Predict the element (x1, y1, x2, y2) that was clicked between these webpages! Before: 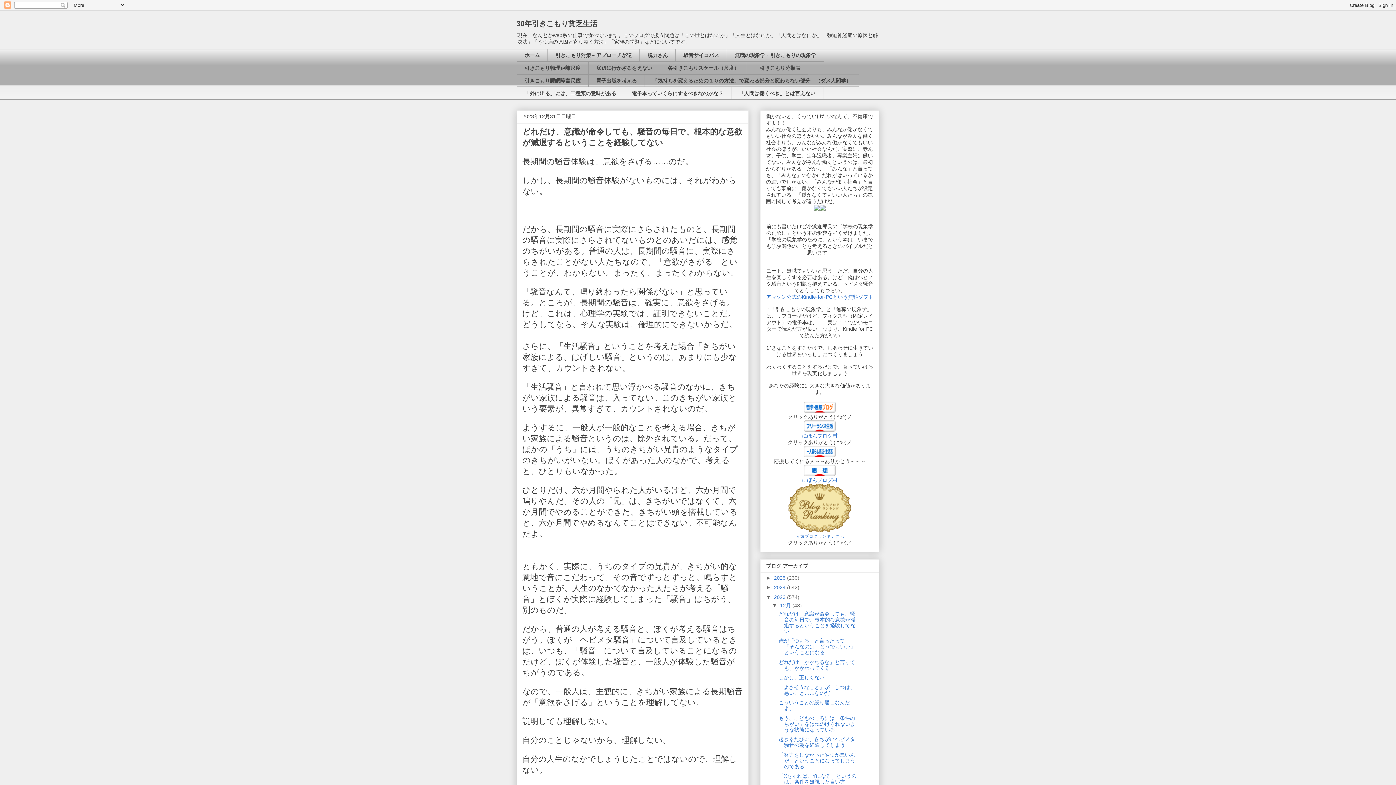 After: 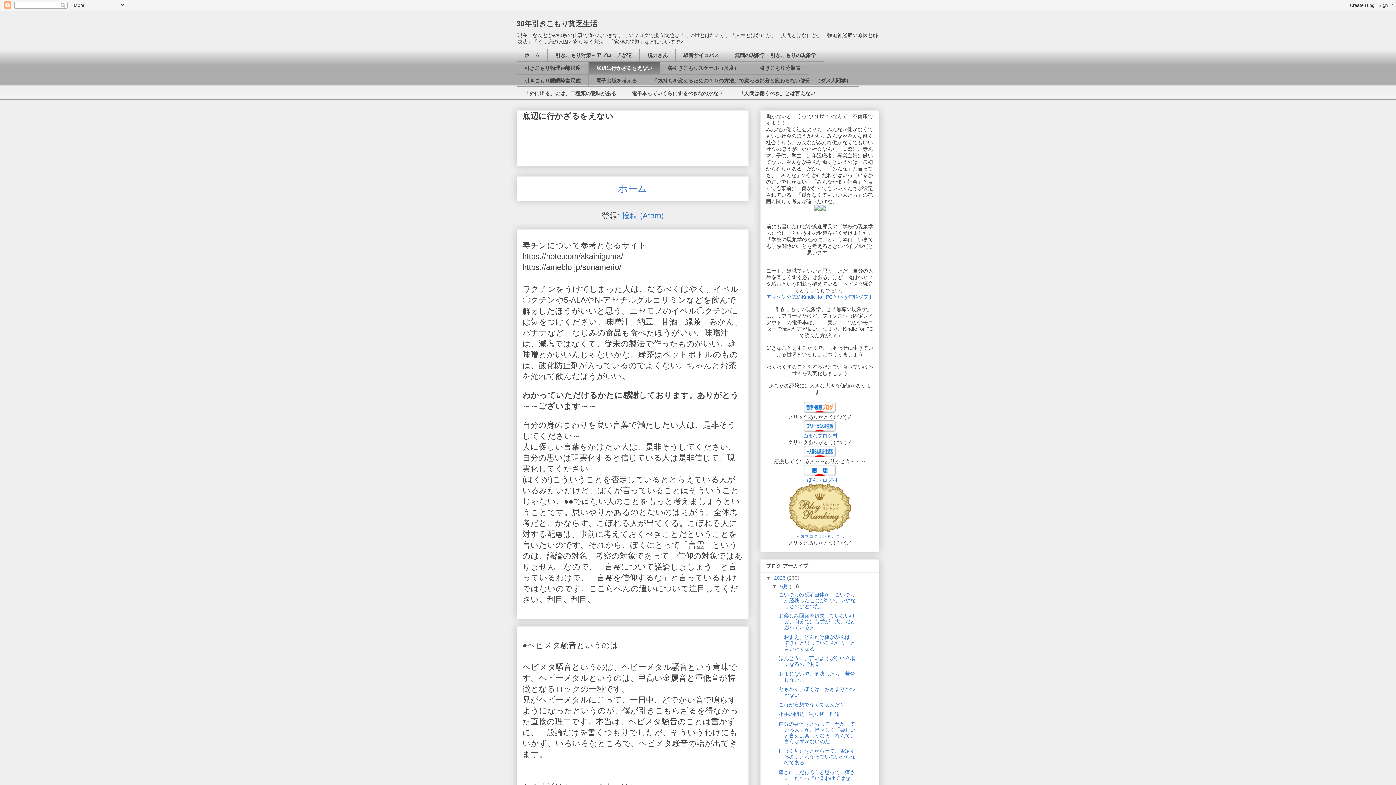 Action: label: 底辺に行かざるをえない bbox: (588, 61, 660, 74)